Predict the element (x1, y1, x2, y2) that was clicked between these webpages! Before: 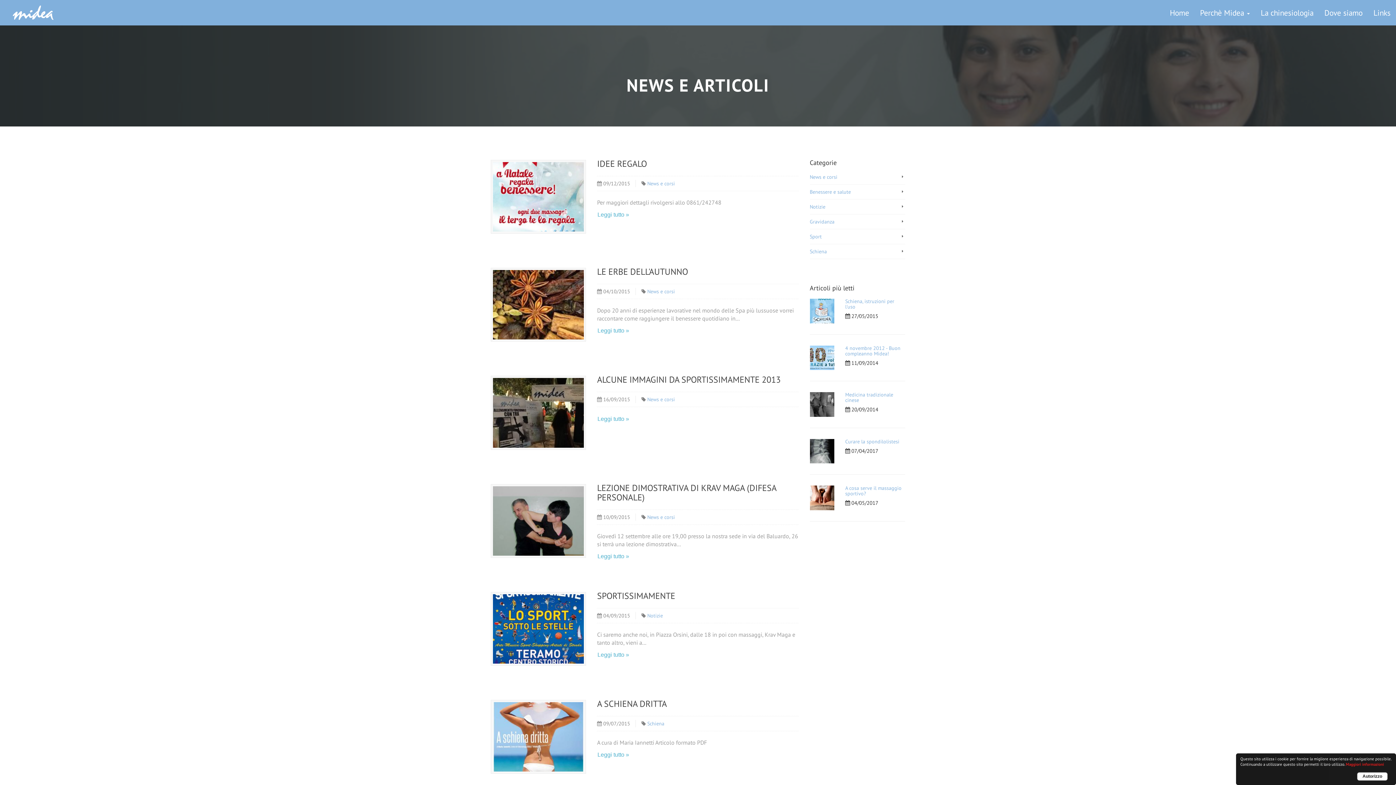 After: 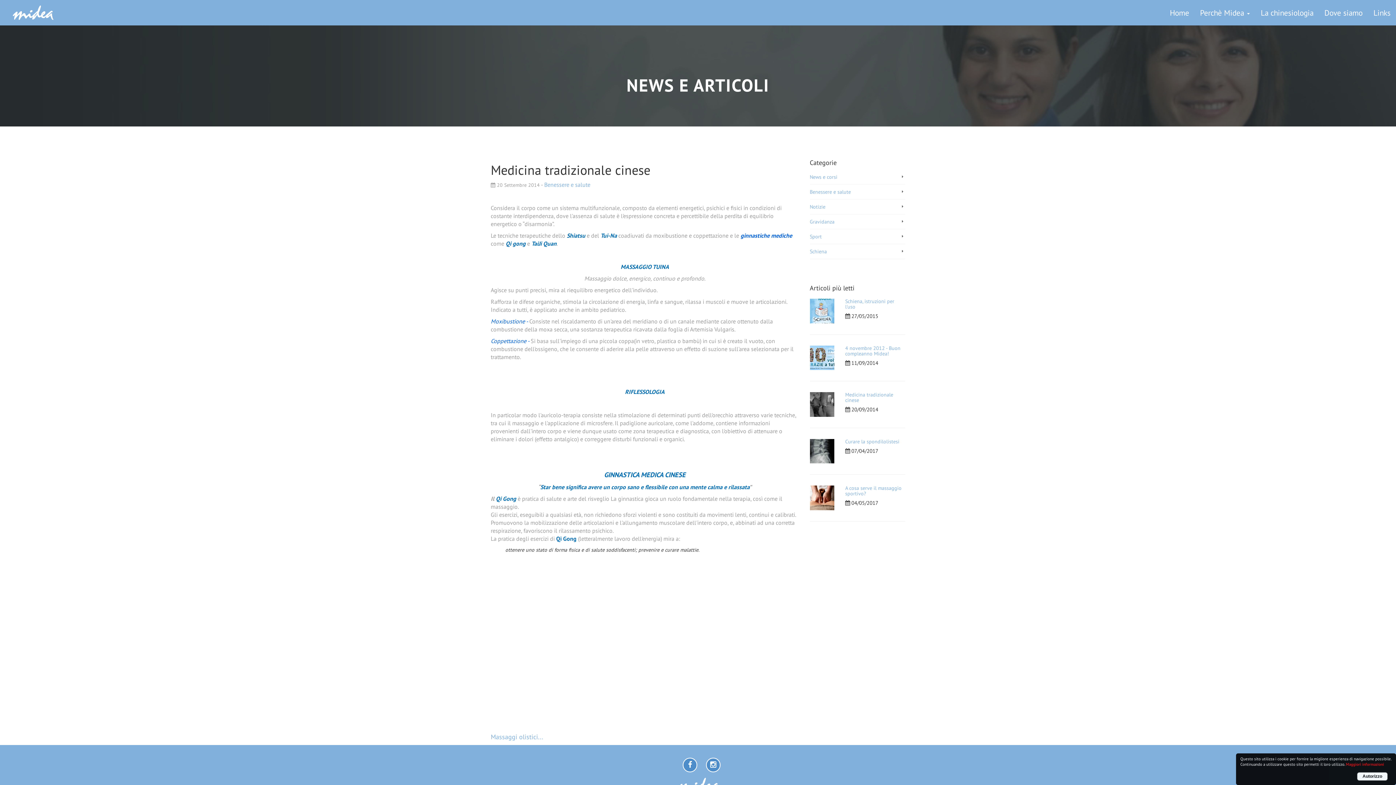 Action: bbox: (810, 392, 834, 416)